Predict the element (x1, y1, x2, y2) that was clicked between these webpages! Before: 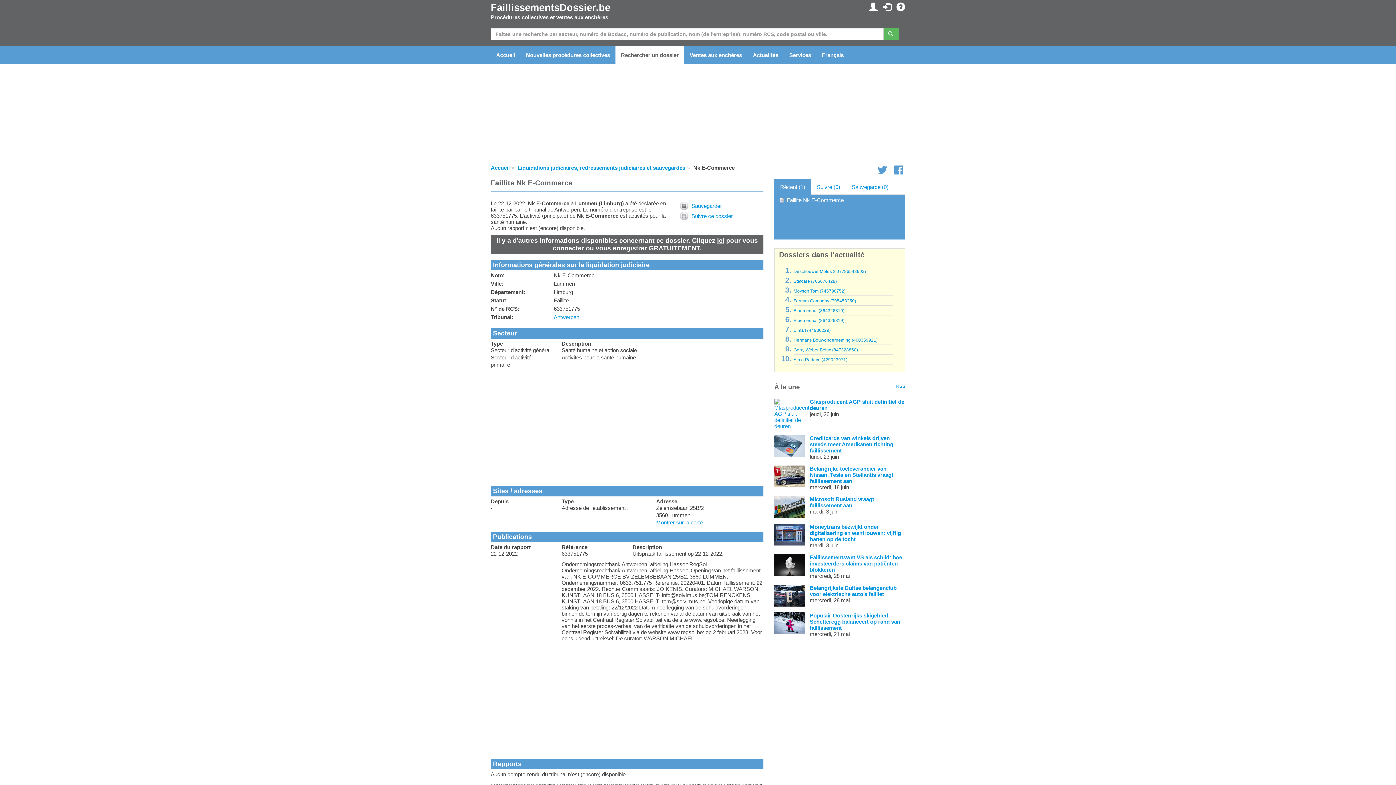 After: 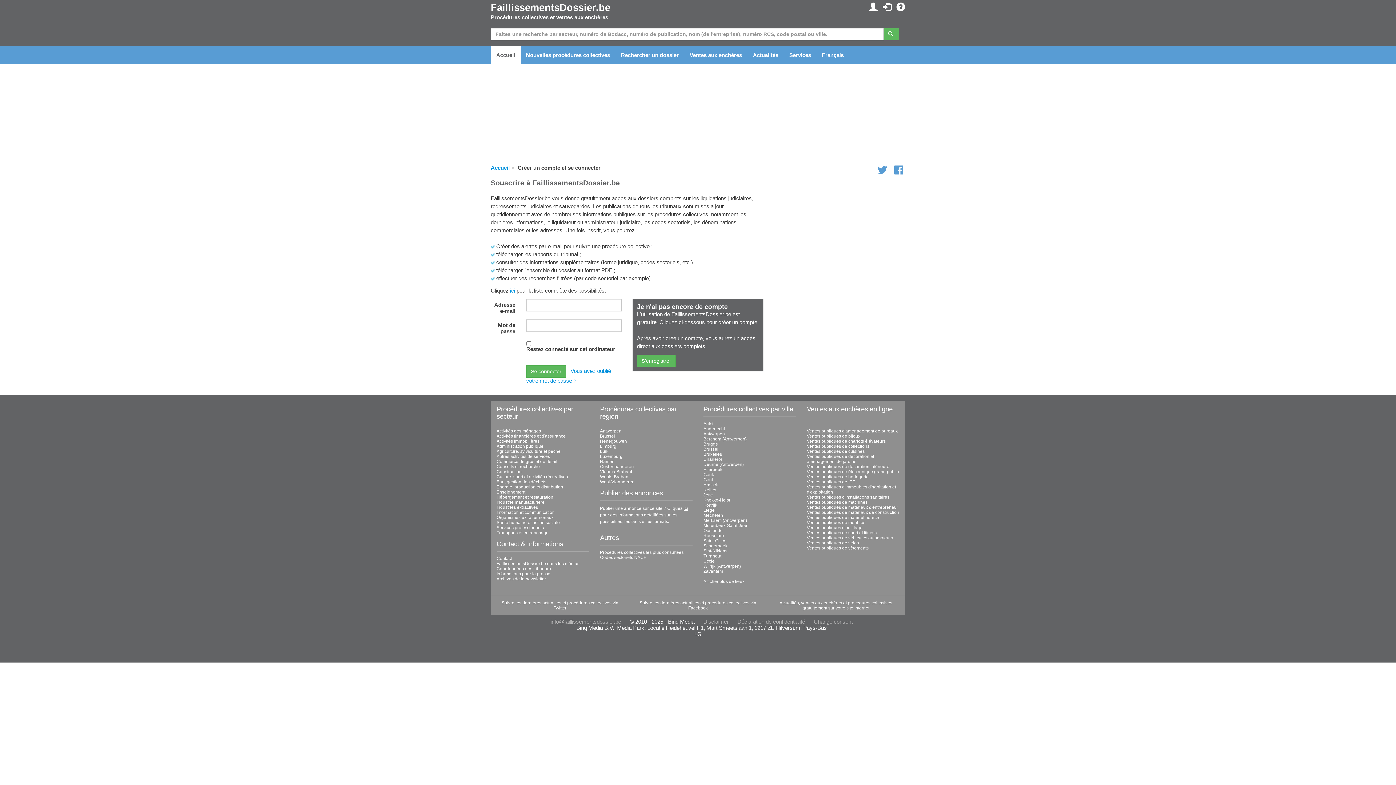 Action: bbox: (691, 202, 722, 209) label: Sauvegarder